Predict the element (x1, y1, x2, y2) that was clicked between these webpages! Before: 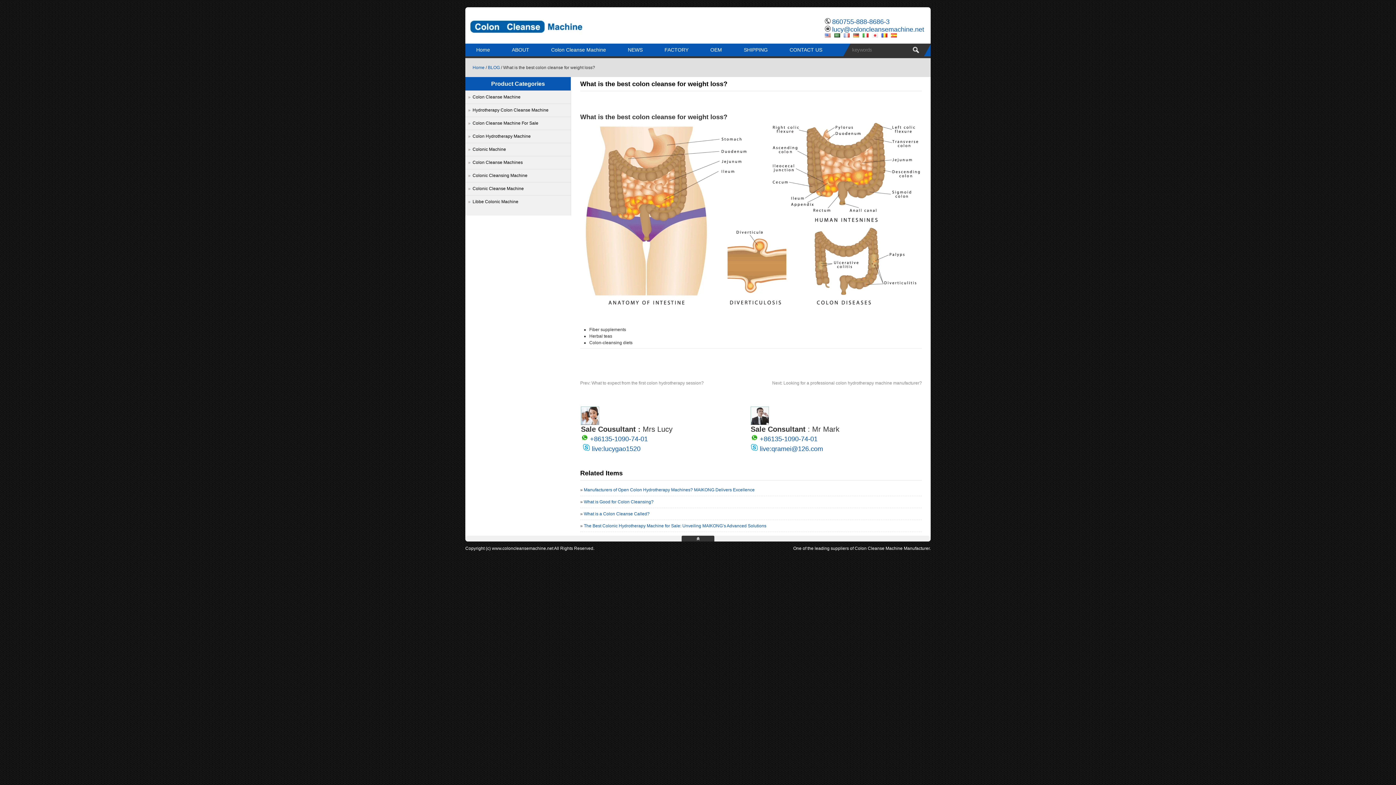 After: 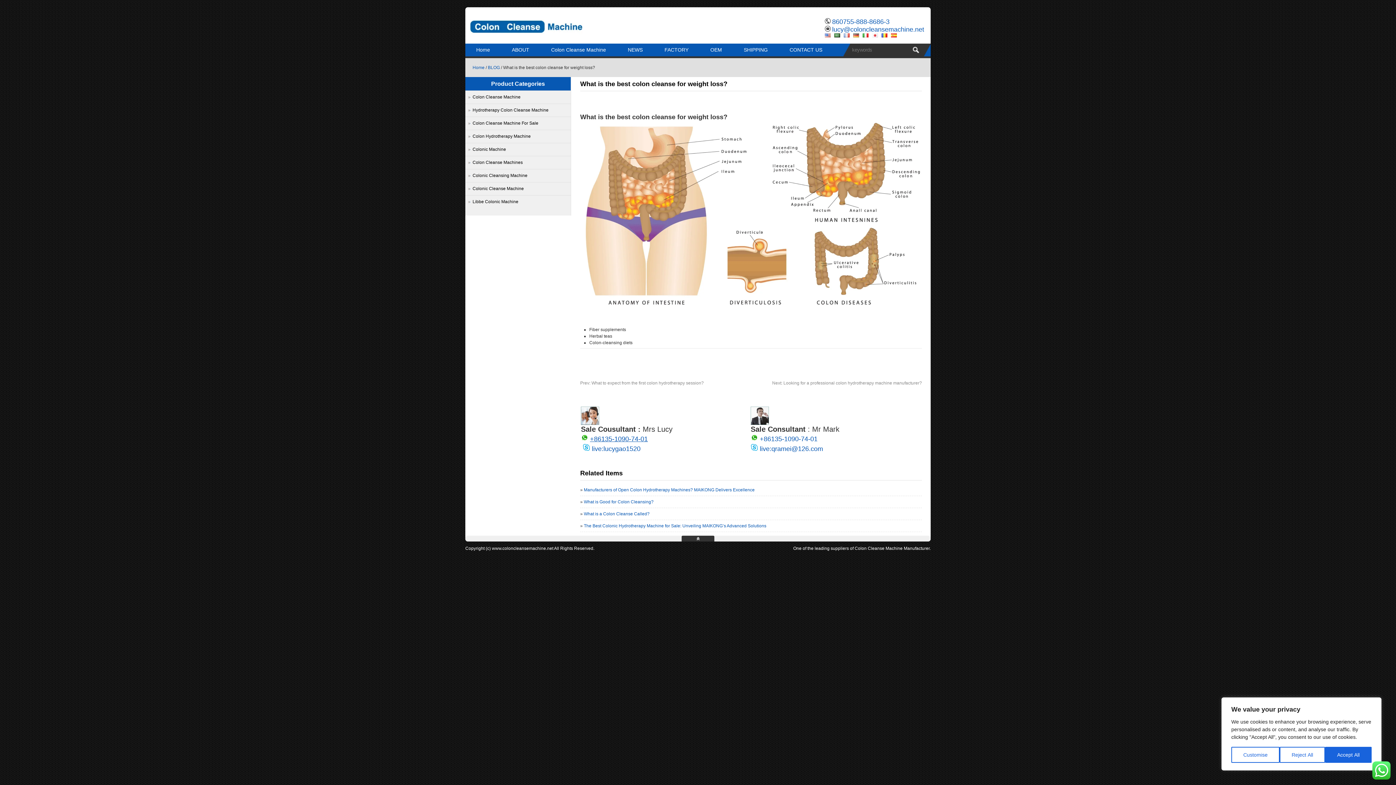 Action: label: +86135-1090-74-01 bbox: (590, 435, 648, 442)